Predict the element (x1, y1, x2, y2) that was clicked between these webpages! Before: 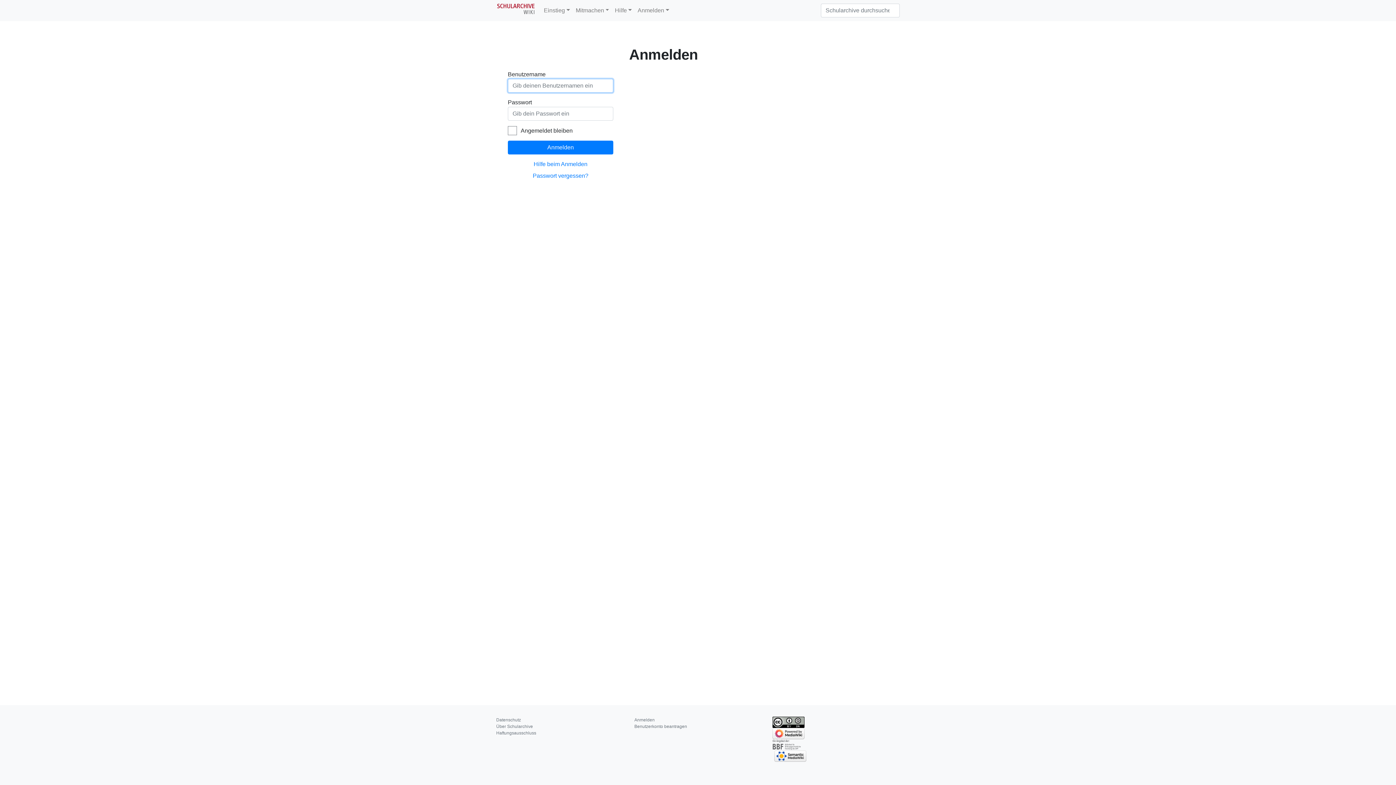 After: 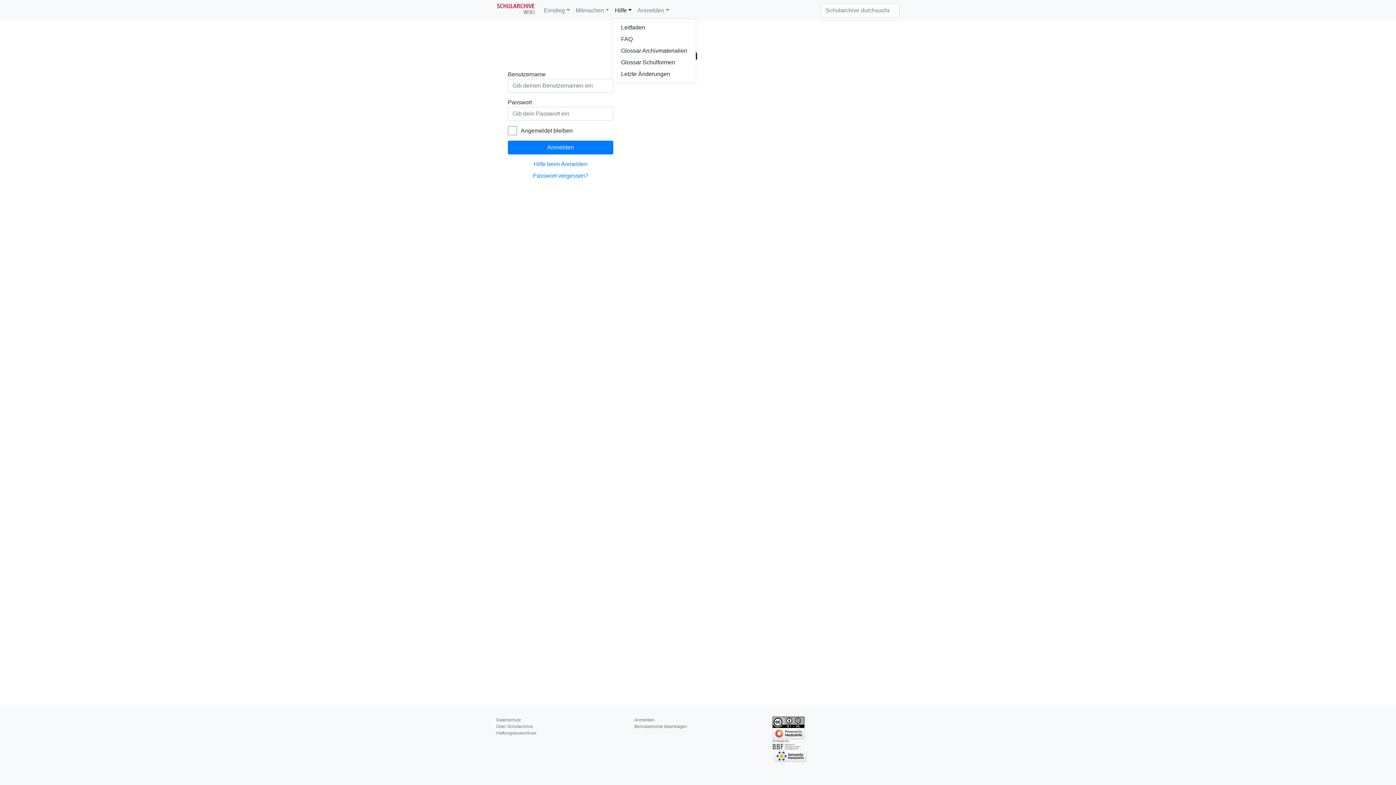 Action: bbox: (612, 3, 634, 17) label: Hilfe